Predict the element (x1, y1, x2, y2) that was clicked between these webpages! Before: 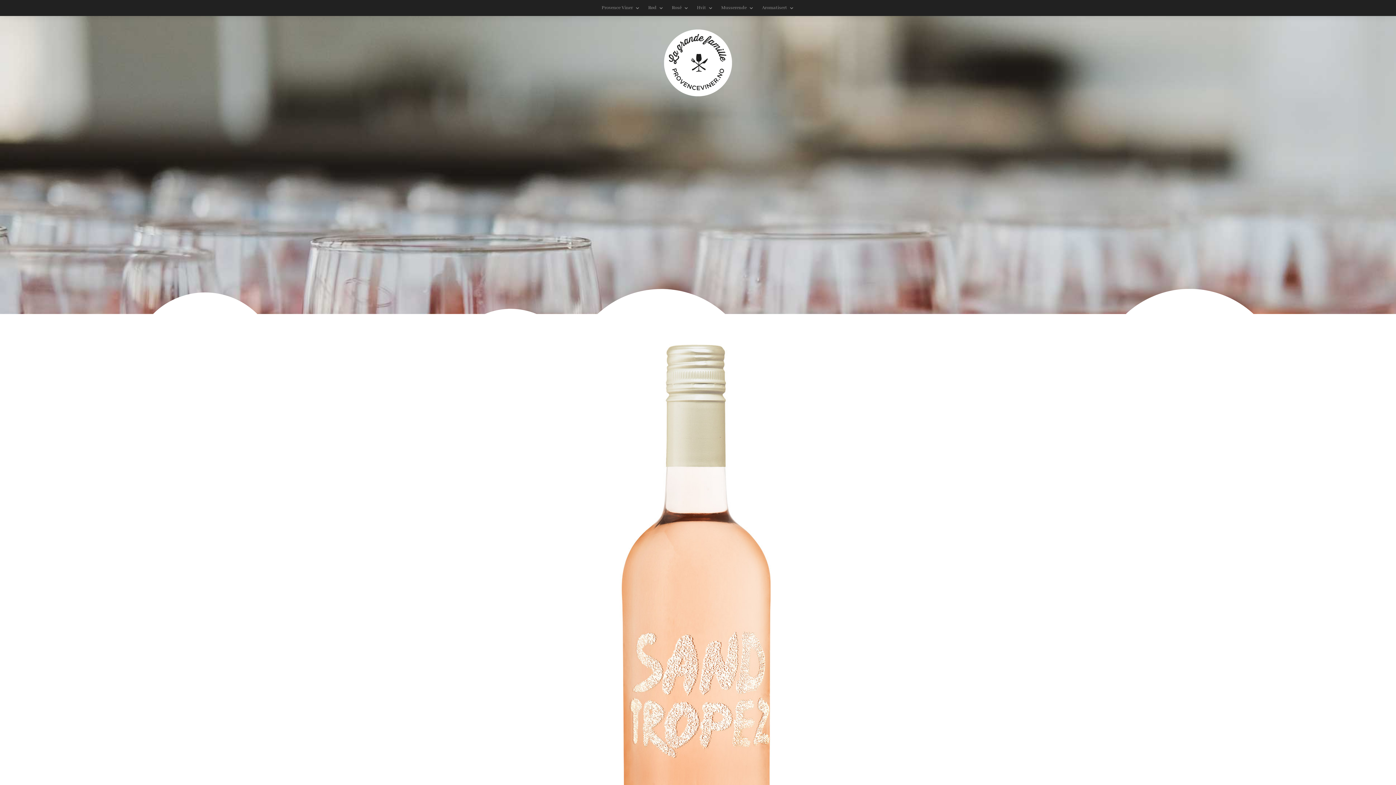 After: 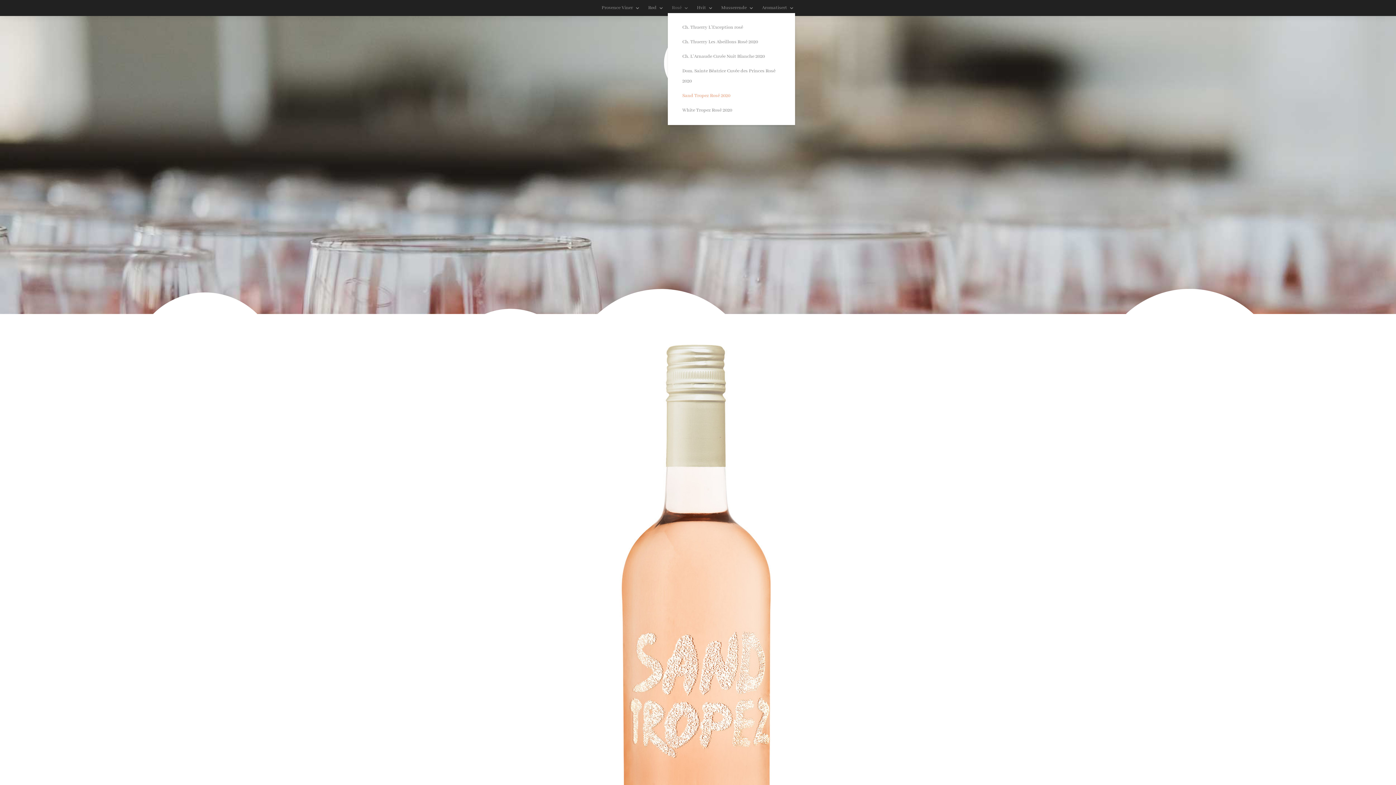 Action: label: Rosé bbox: (672, 5, 689, 13)